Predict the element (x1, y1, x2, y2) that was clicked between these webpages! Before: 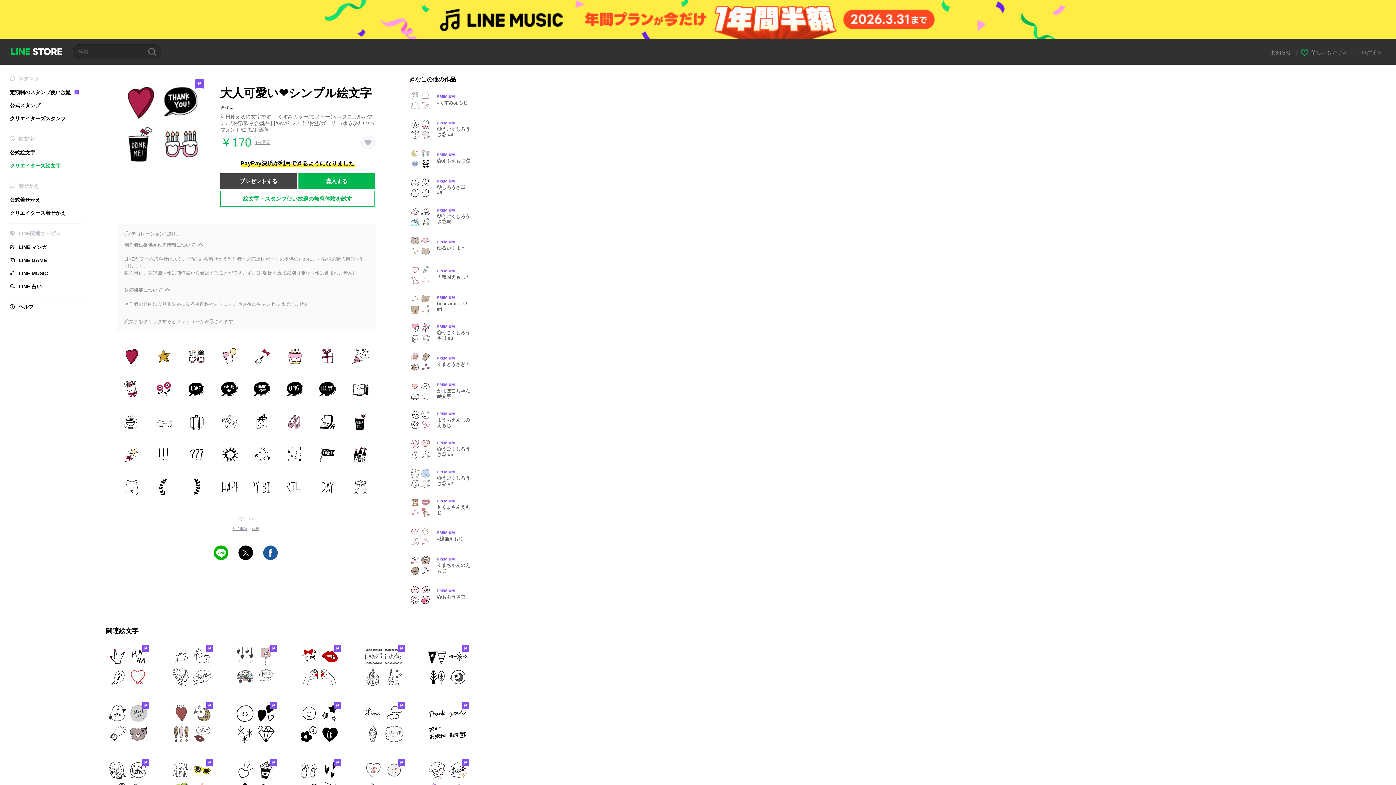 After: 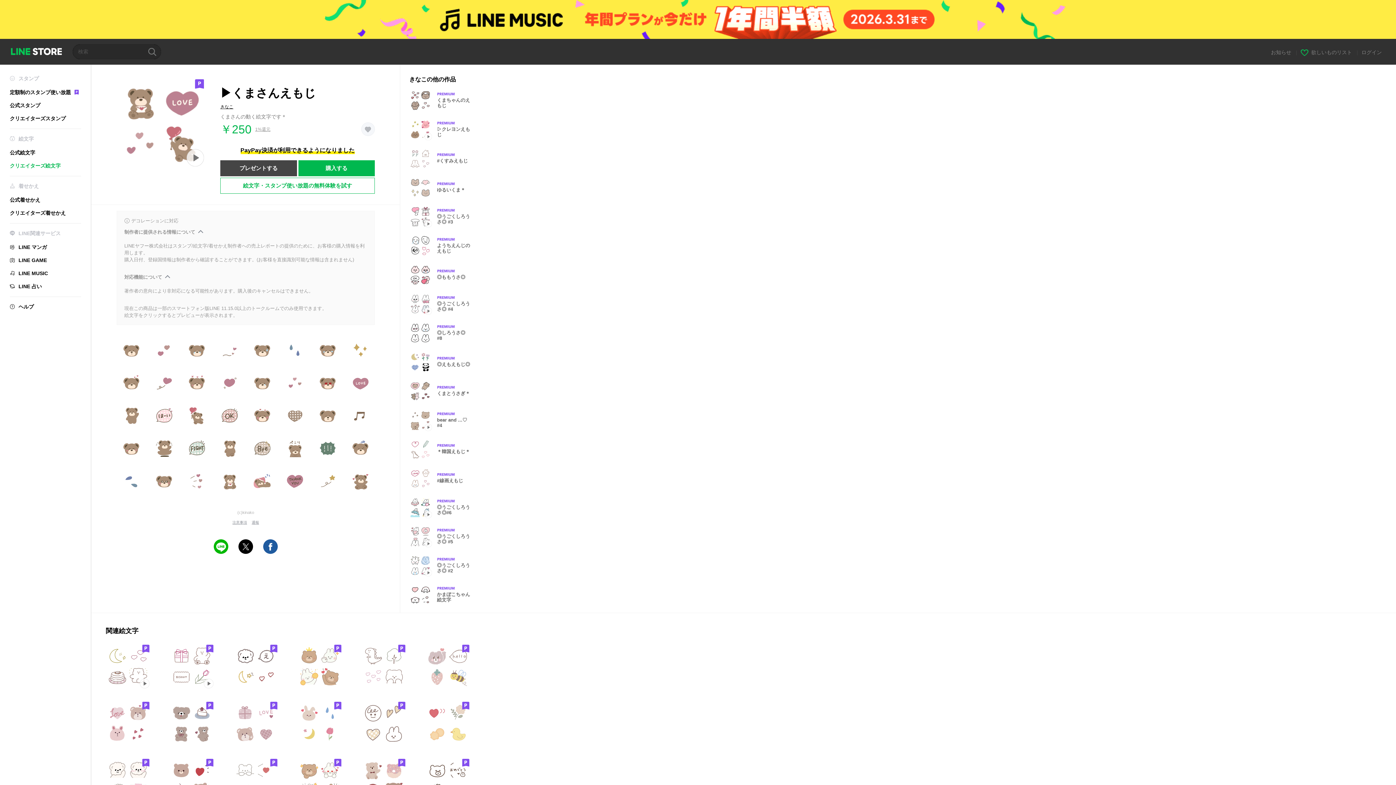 Action: label: Animation only icon
Premium
▶︎くまさんえもじ bbox: (409, 496, 477, 518)